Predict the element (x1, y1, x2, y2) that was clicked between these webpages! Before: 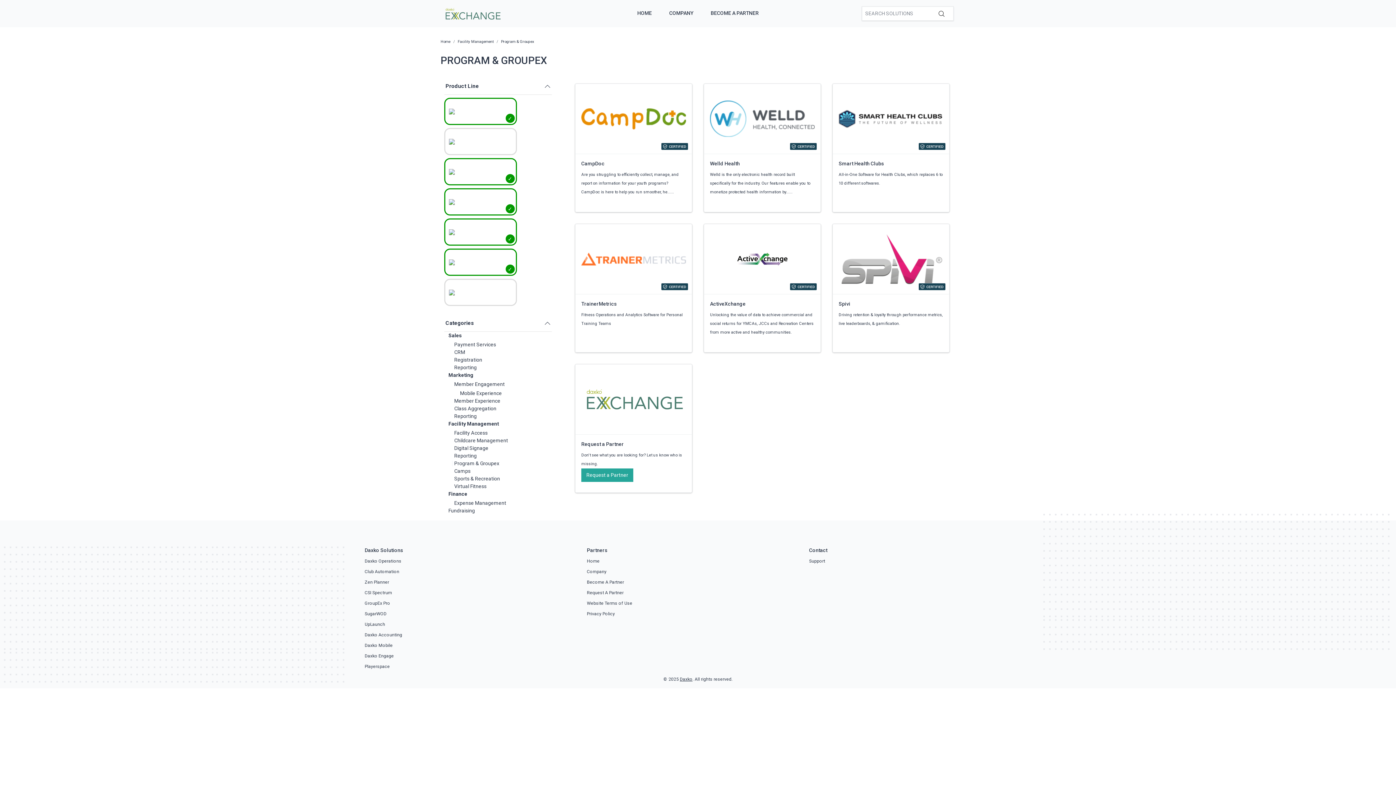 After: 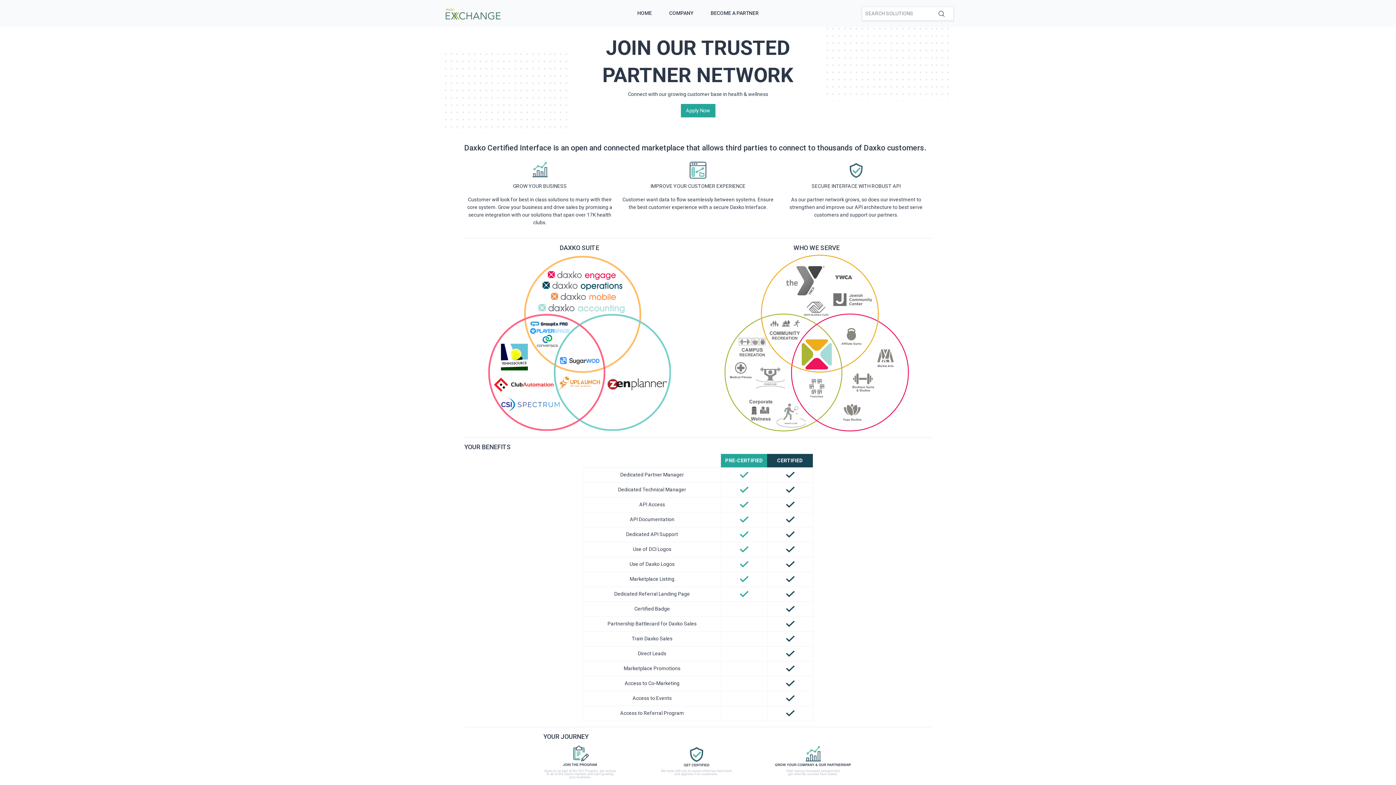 Action: label: Become A Partner bbox: (587, 580, 624, 585)